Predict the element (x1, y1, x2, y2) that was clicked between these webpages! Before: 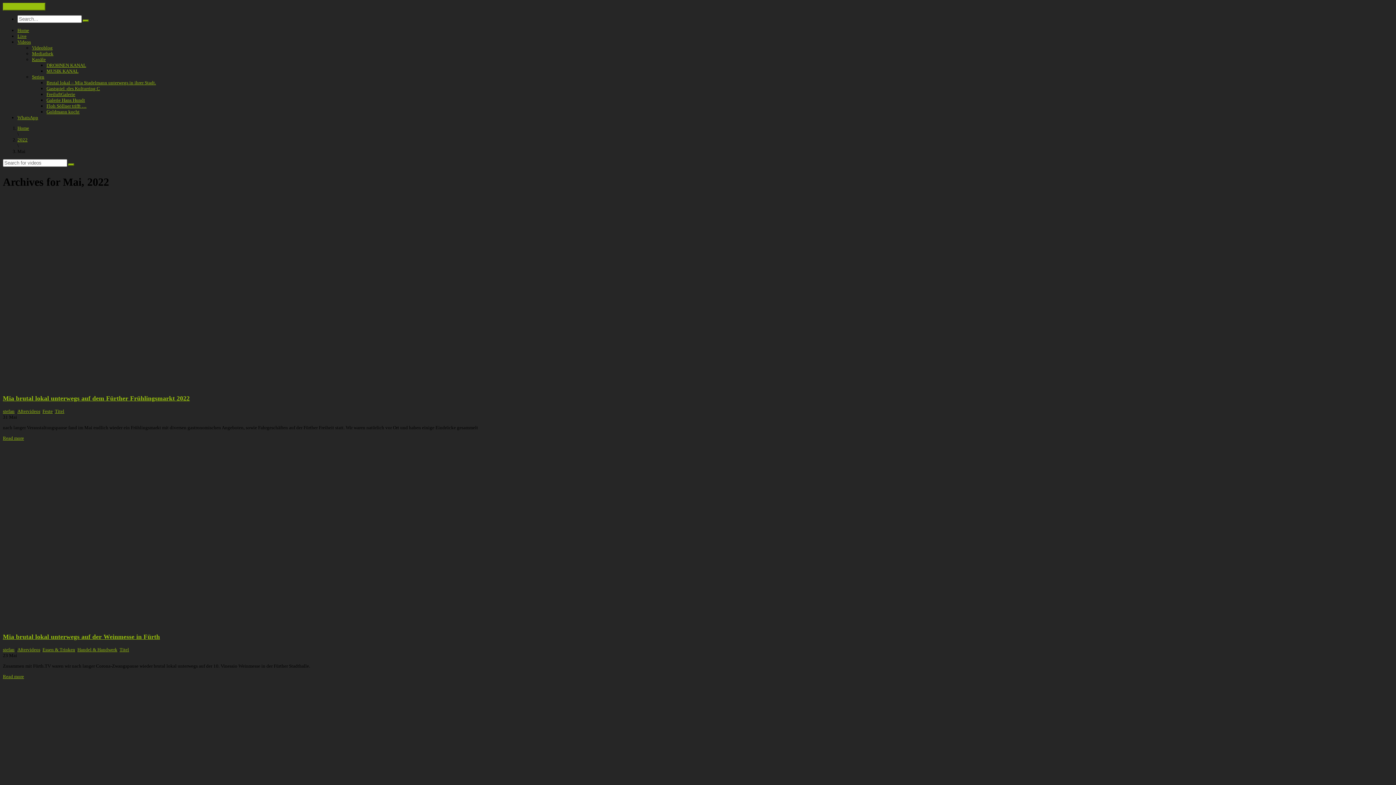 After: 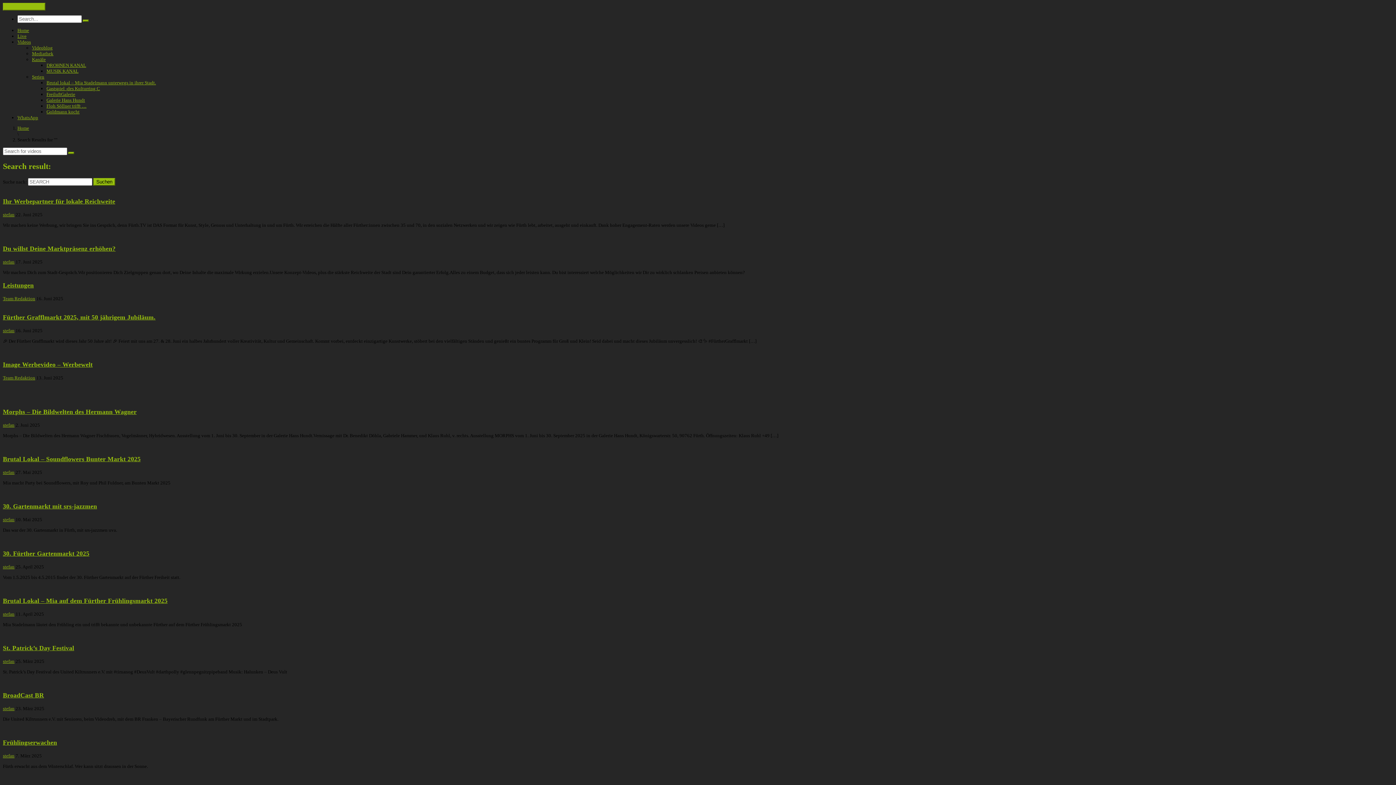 Action: bbox: (82, 19, 88, 21)